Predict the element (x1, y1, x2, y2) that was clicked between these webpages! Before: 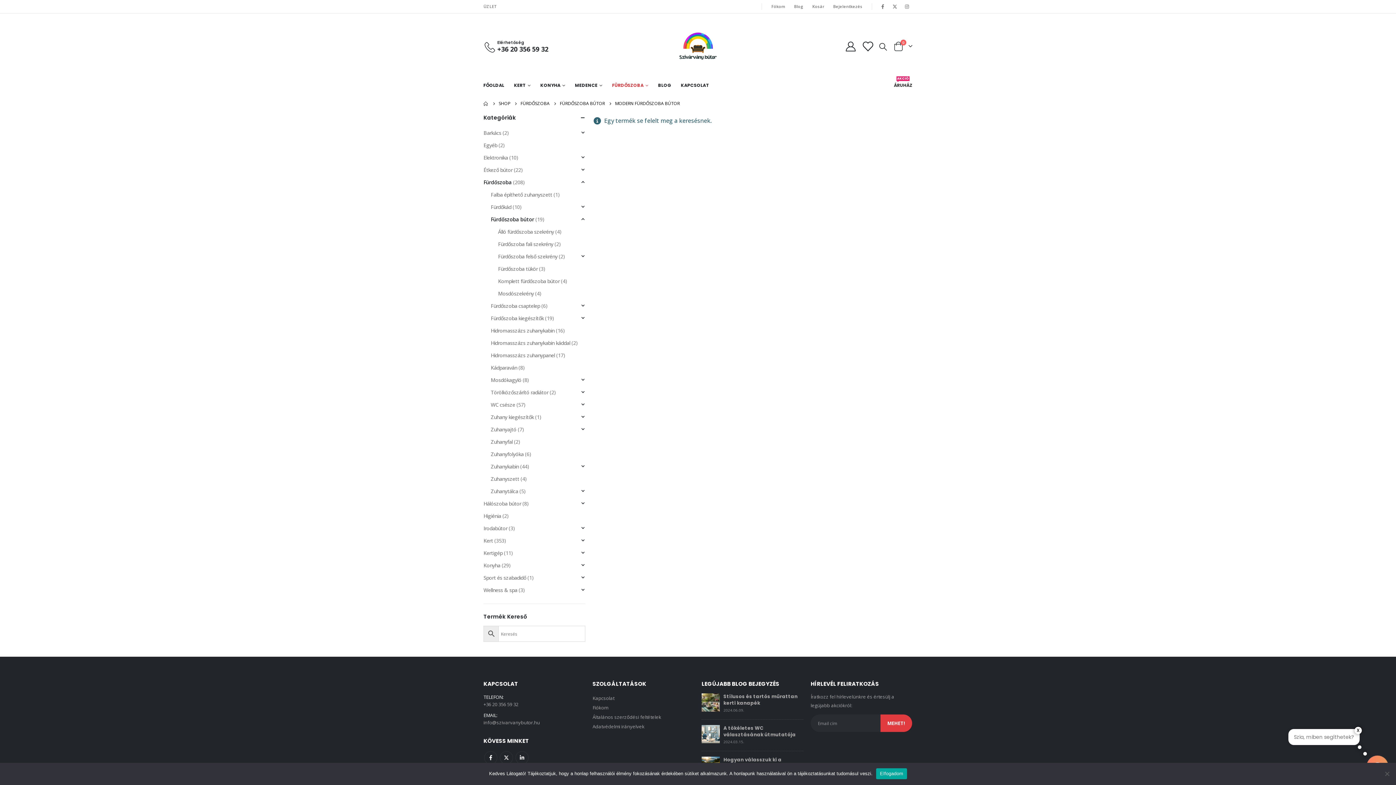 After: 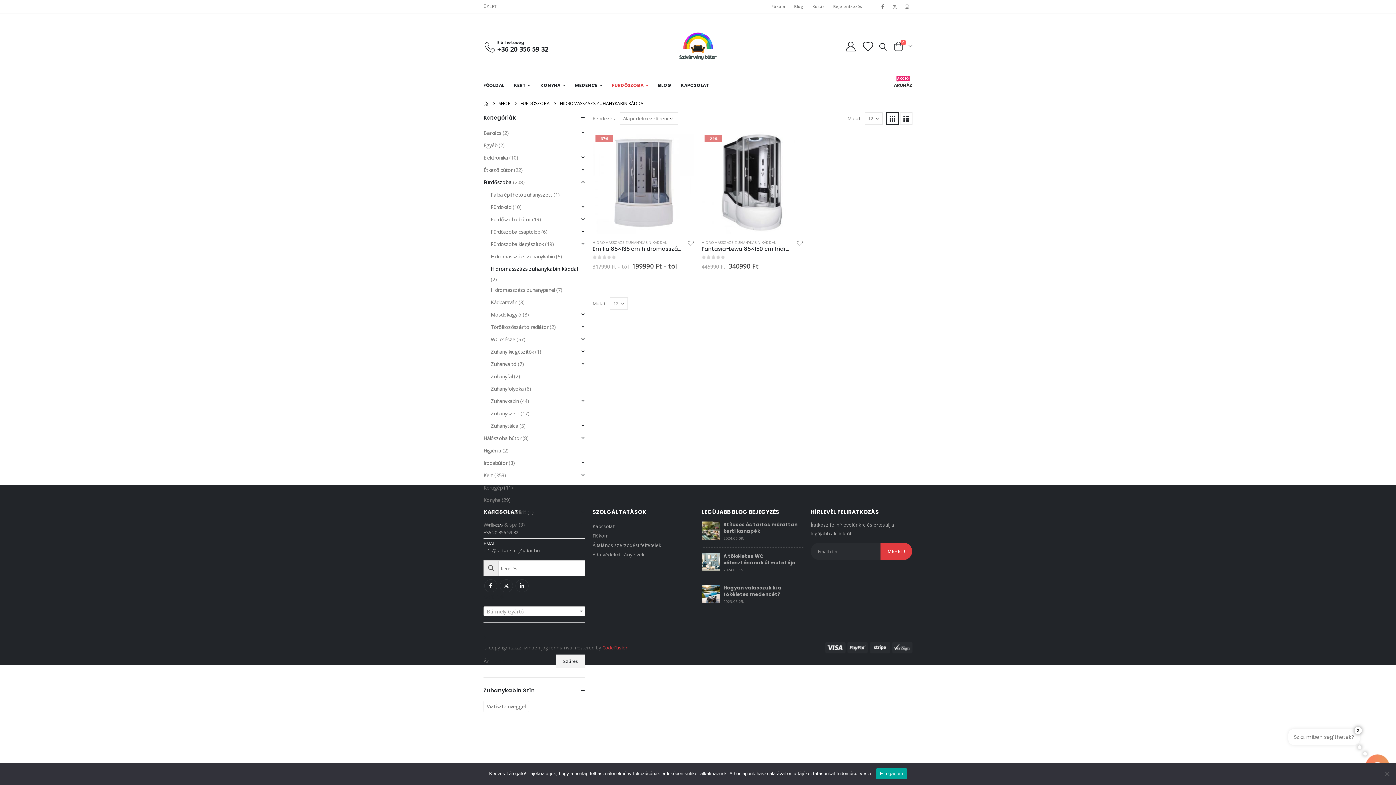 Action: label: Hidromasszázs zuhanykabin káddal bbox: (490, 337, 570, 349)